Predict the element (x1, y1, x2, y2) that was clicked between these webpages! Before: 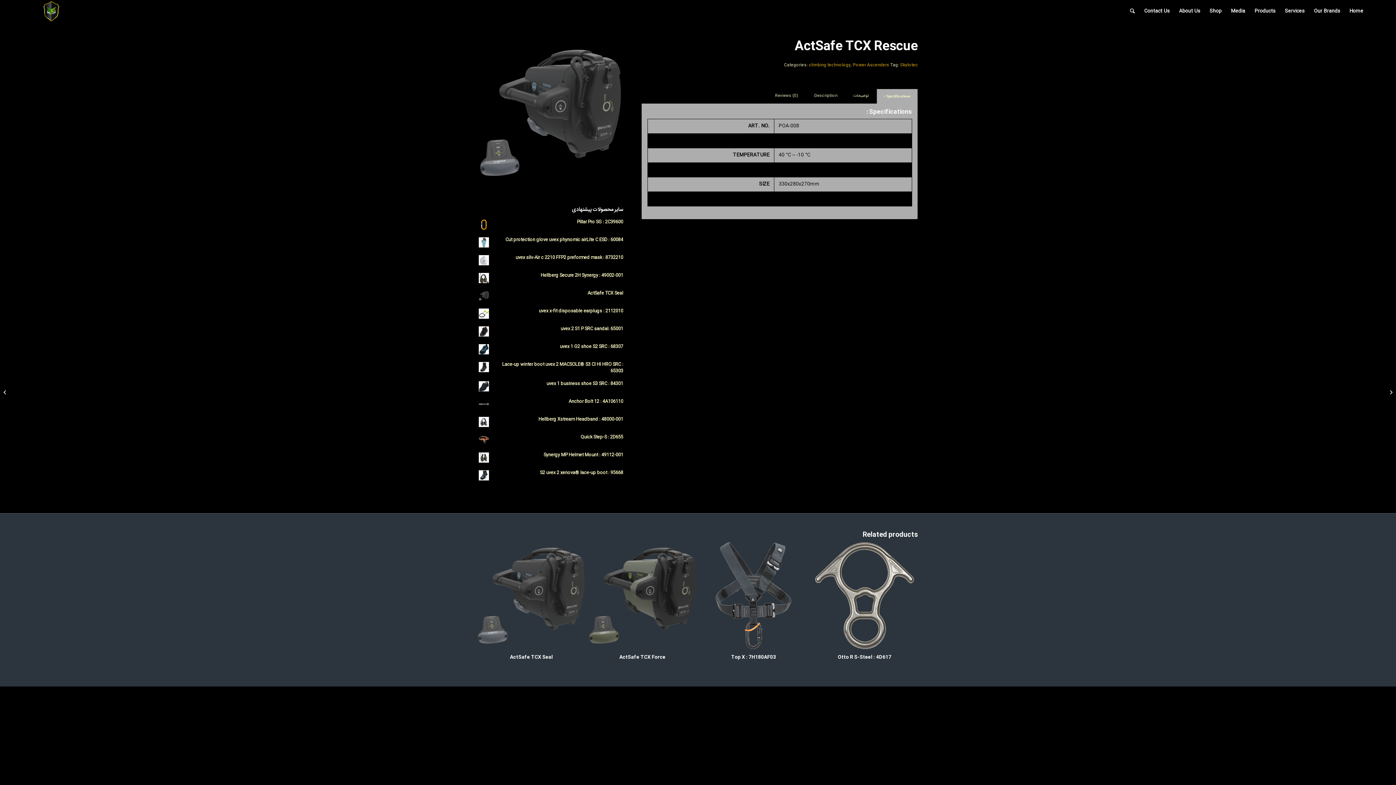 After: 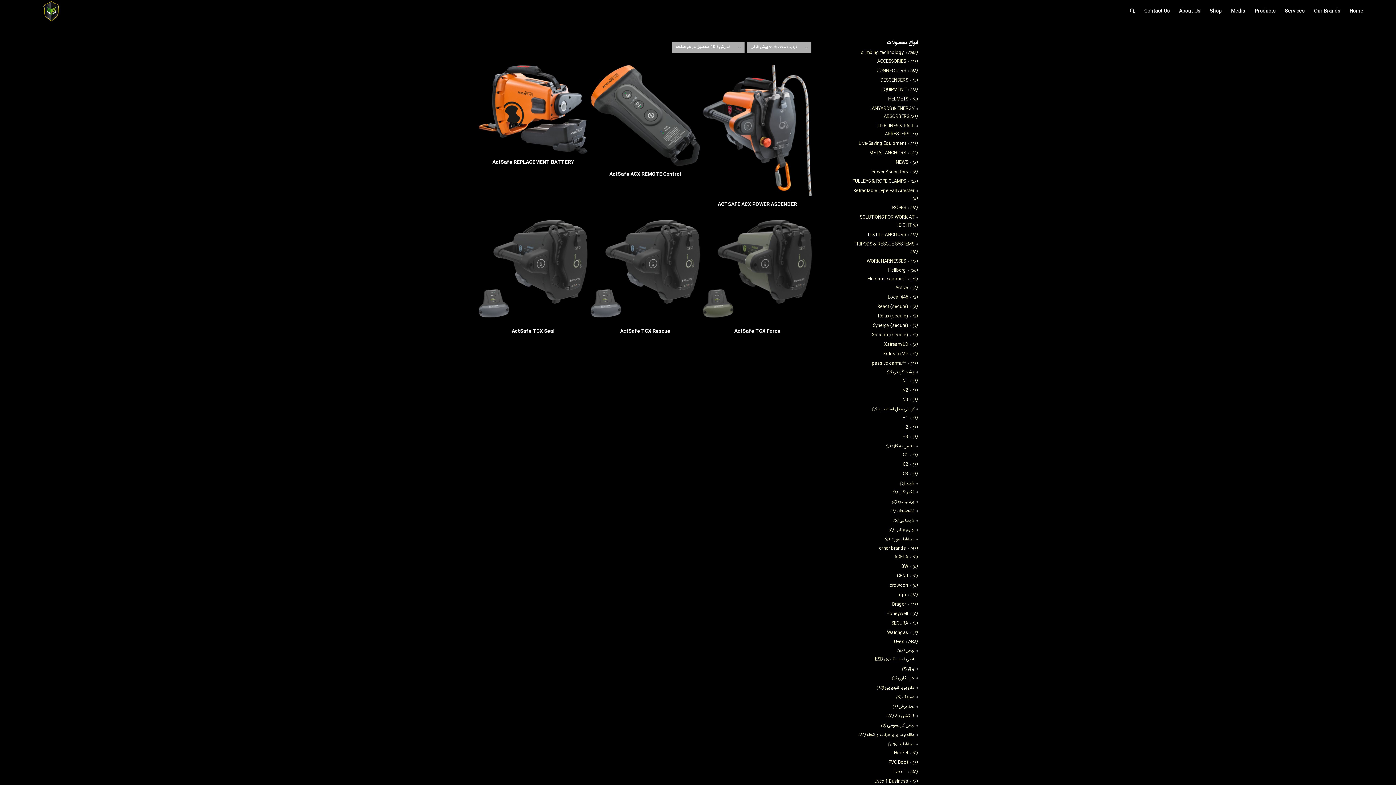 Action: label: Power Ascenders bbox: (853, 62, 889, 68)